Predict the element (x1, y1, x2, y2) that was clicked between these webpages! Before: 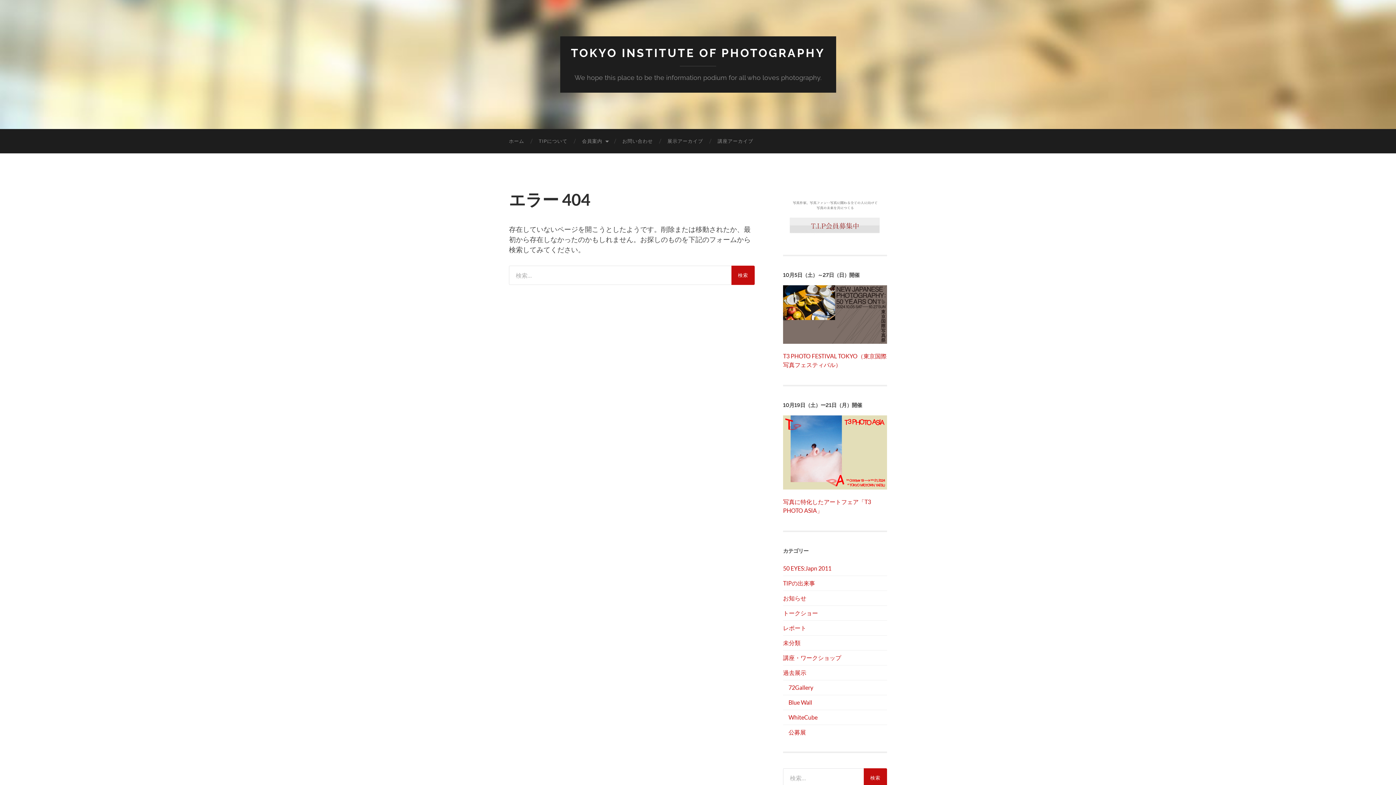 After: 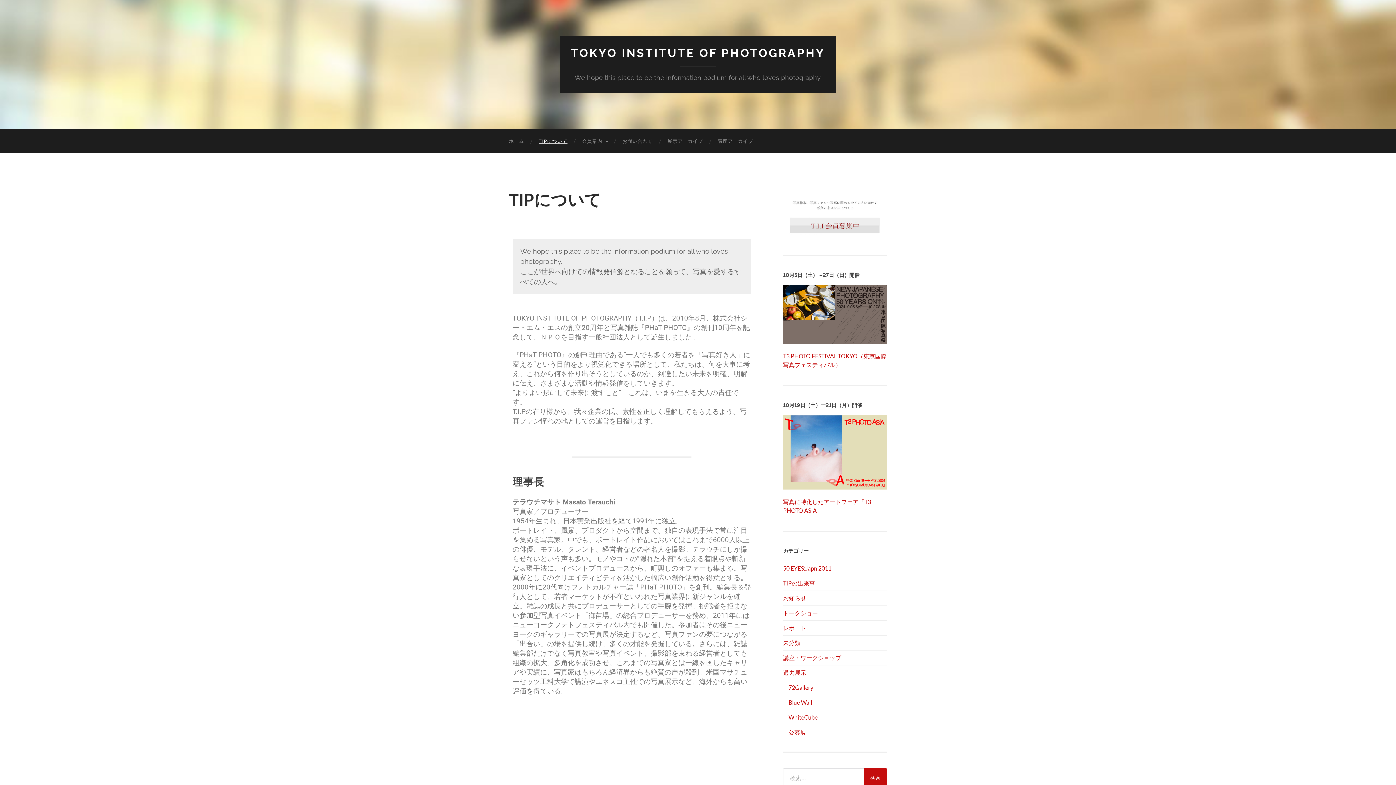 Action: bbox: (531, 129, 574, 153) label: TIPについて